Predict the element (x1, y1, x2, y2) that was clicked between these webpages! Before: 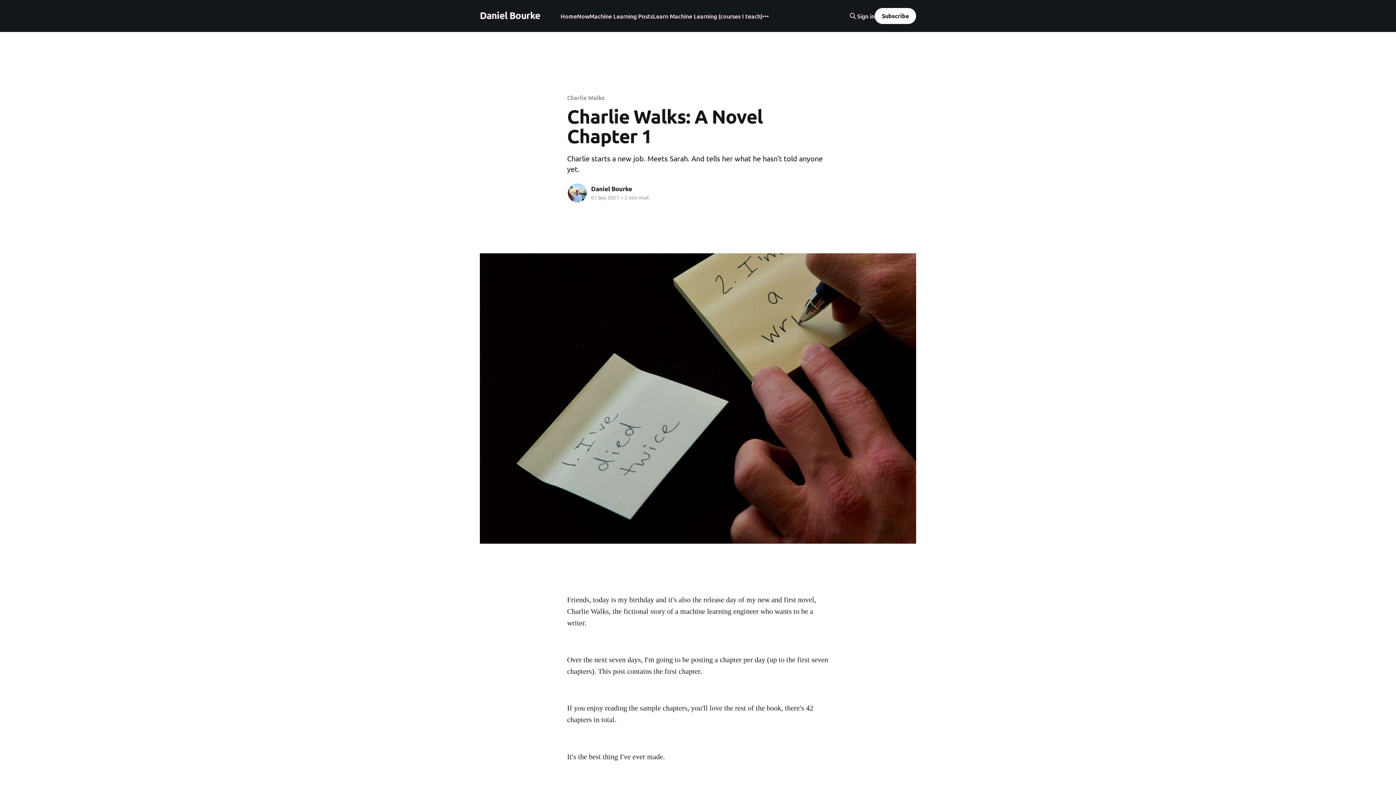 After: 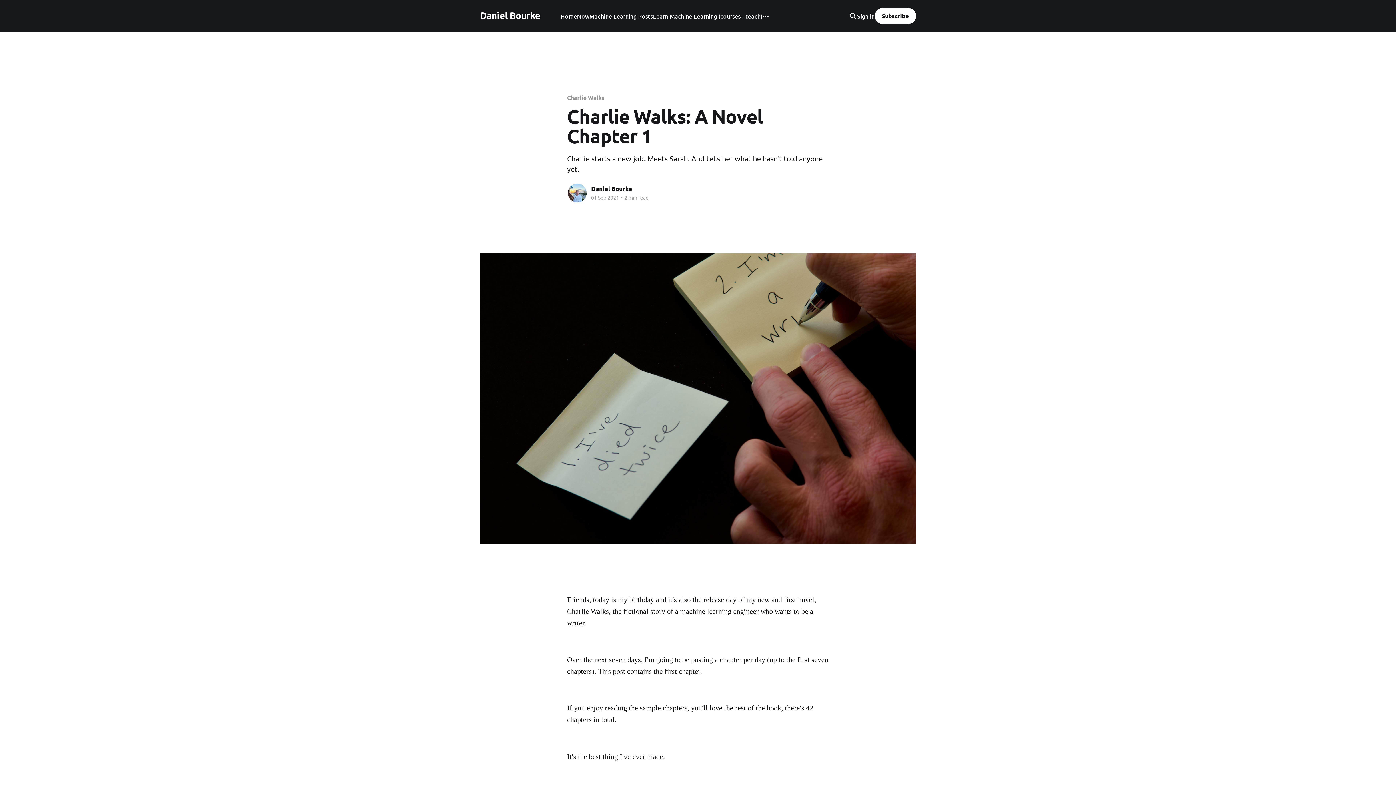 Action: label: Sign in bbox: (857, 12, 874, 19)